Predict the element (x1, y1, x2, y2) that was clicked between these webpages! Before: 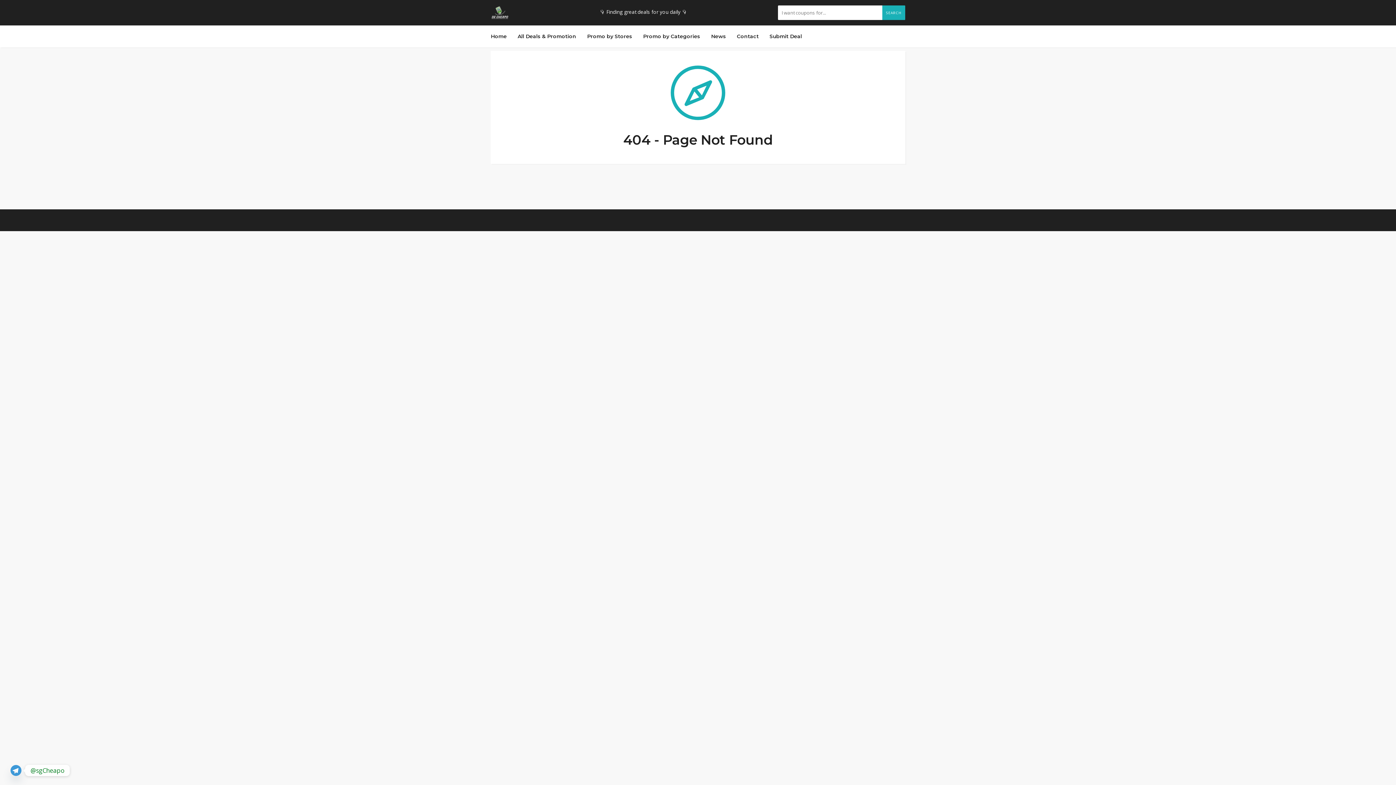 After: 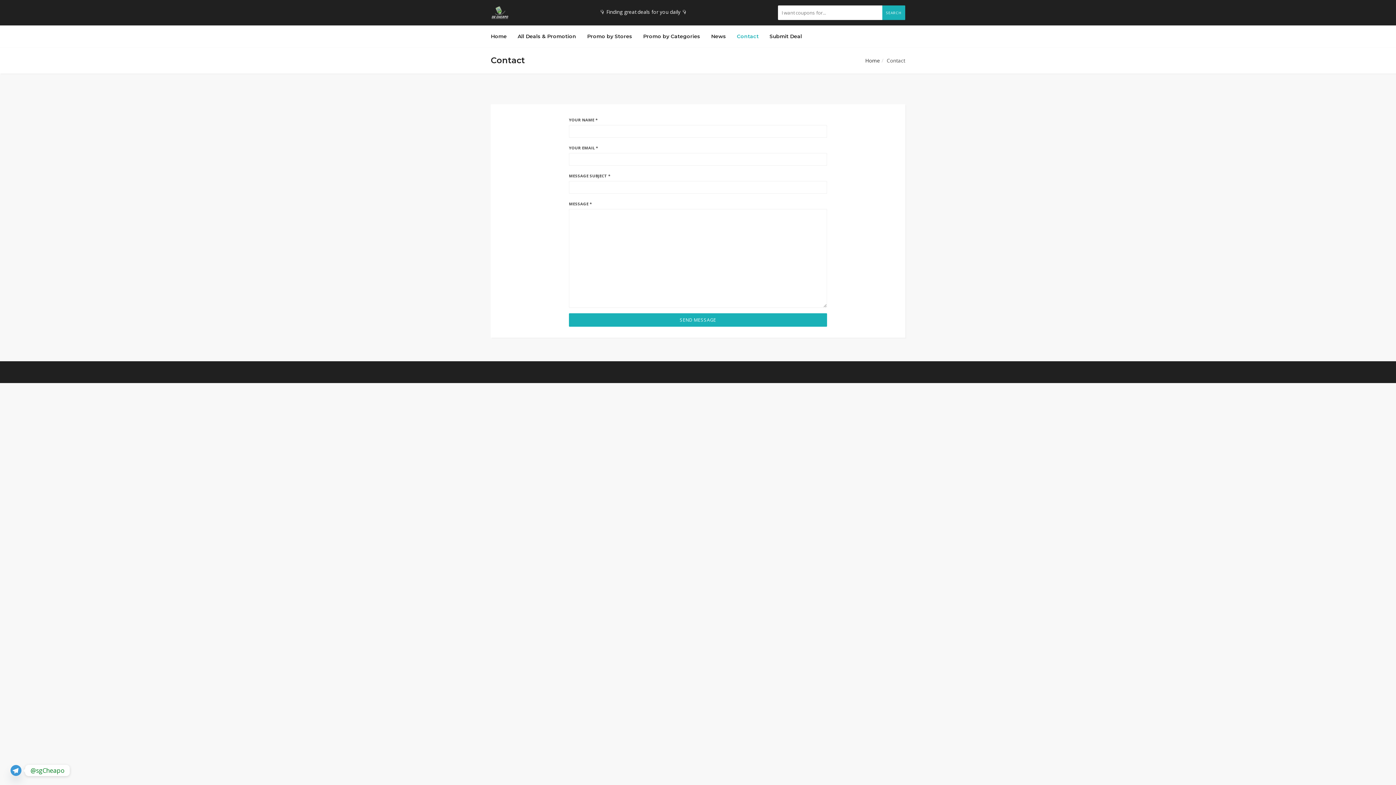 Action: bbox: (731, 27, 764, 45) label: Contact